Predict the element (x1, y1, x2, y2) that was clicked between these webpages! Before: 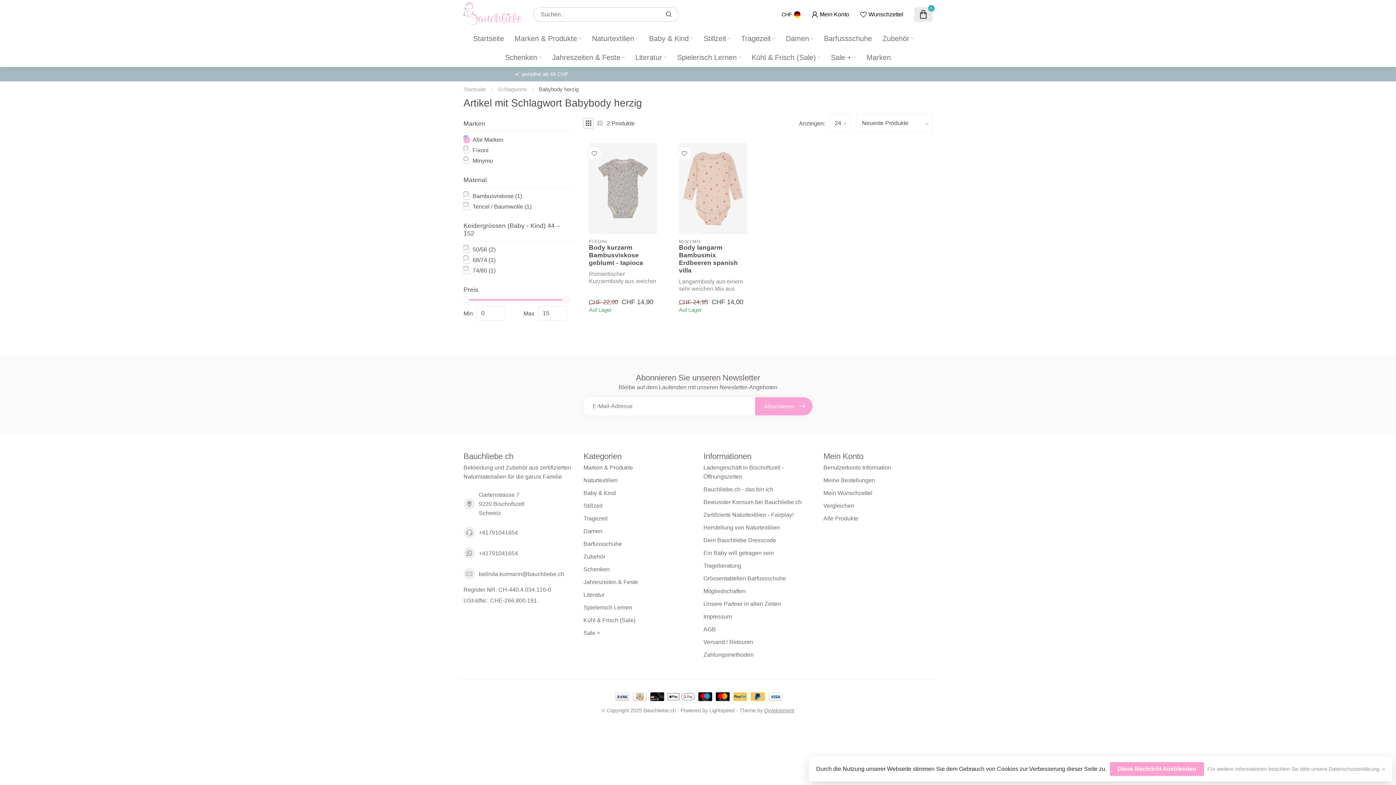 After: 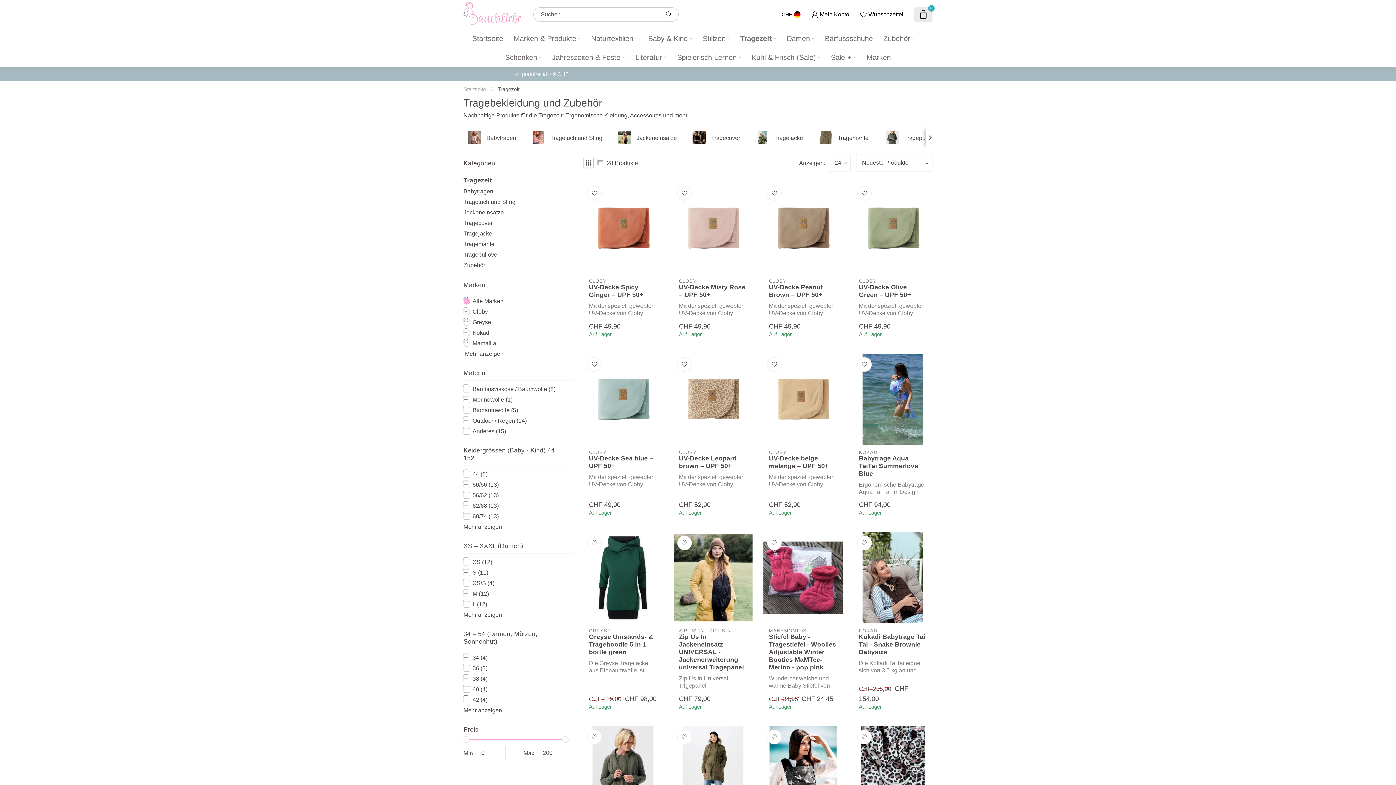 Action: bbox: (741, 29, 775, 48) label: Tragezeit